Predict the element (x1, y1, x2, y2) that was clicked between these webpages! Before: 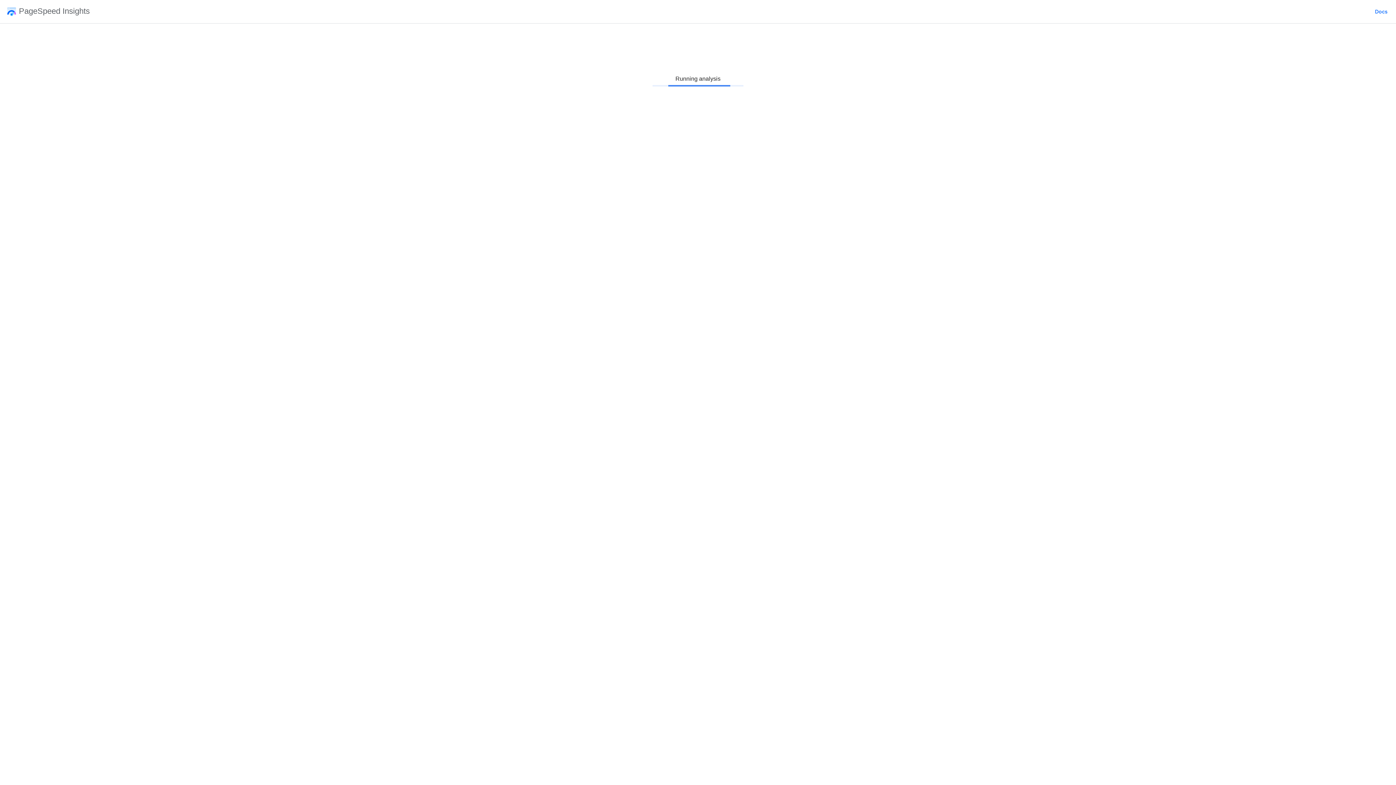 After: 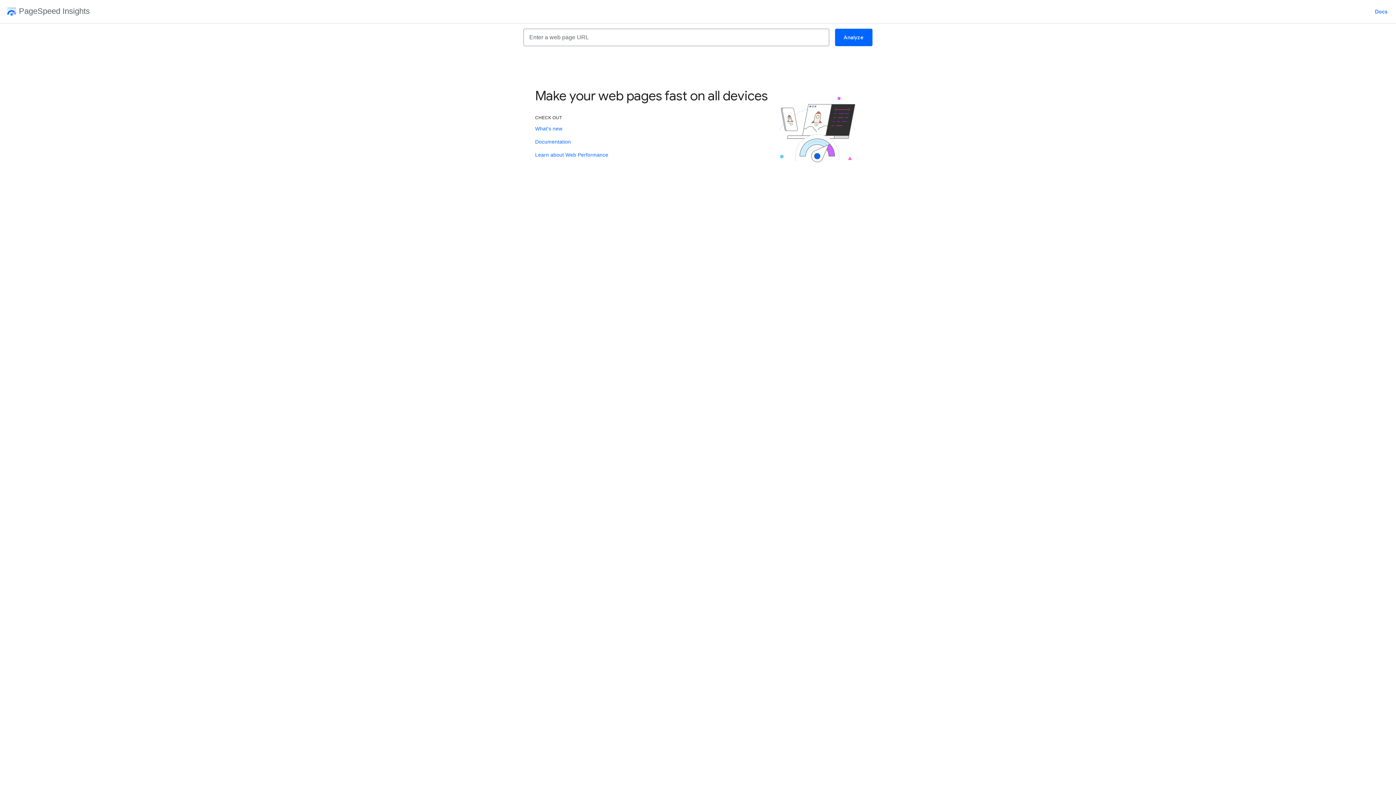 Action: bbox: (2, 7, 89, 16) label: PageSpeed Insights